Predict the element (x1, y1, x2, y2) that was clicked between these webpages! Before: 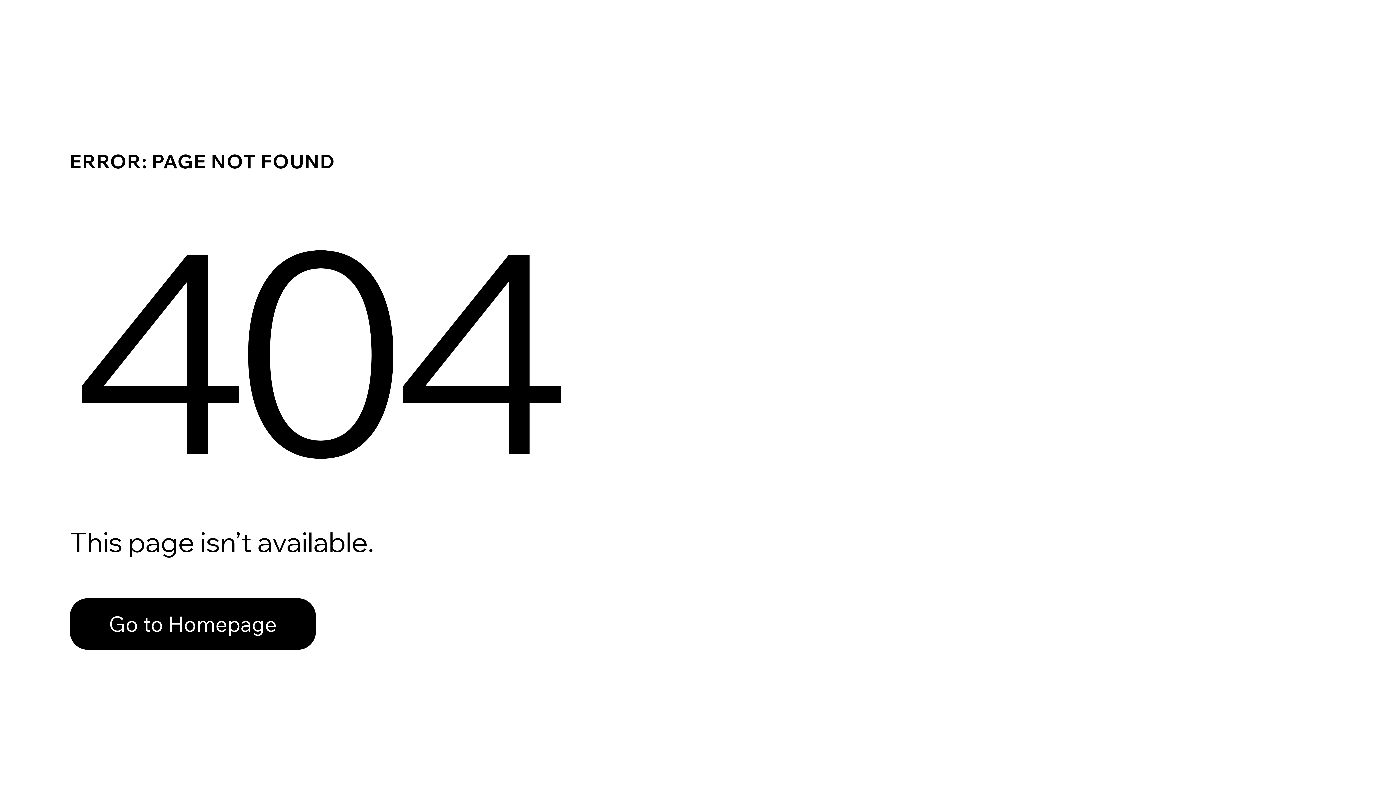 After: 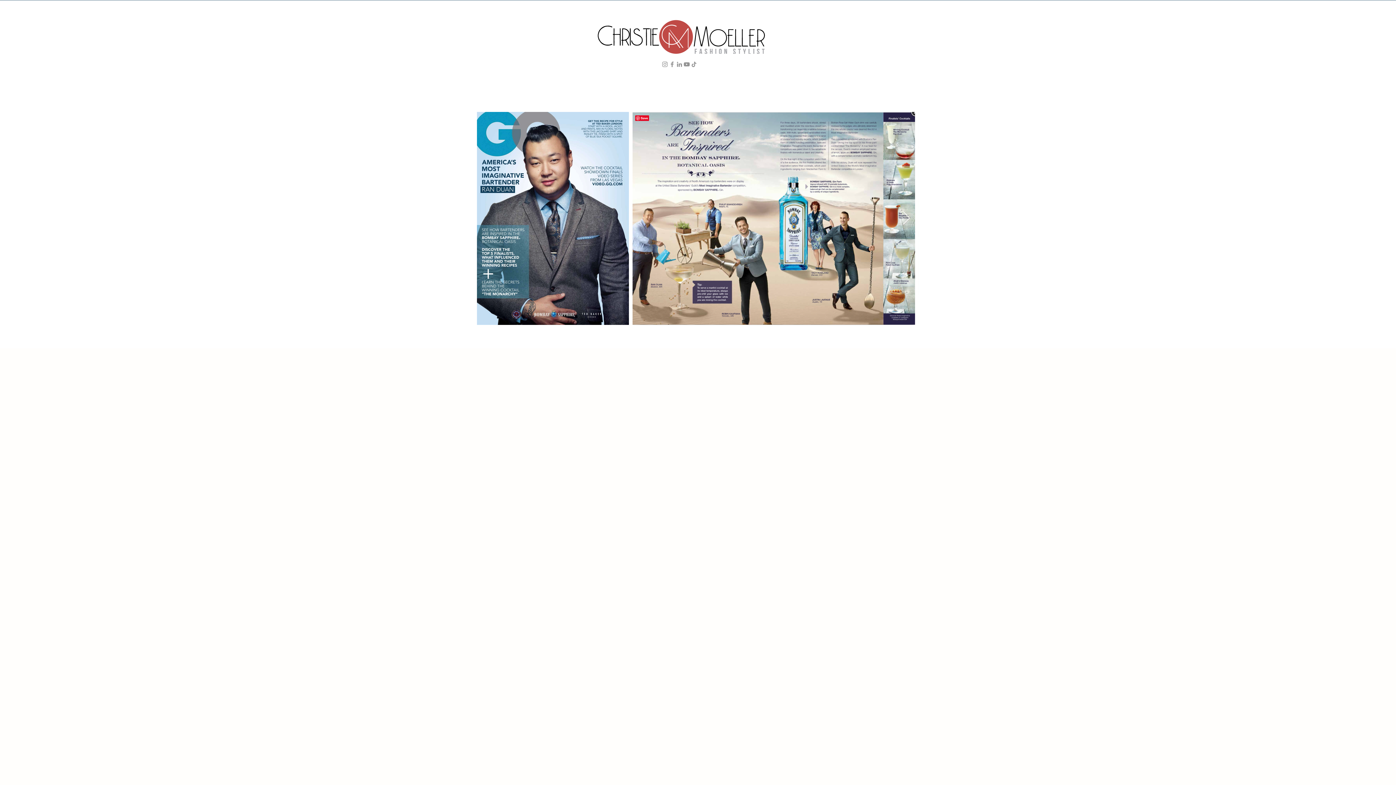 Action: label: Go to Homepage bbox: (69, 598, 316, 650)